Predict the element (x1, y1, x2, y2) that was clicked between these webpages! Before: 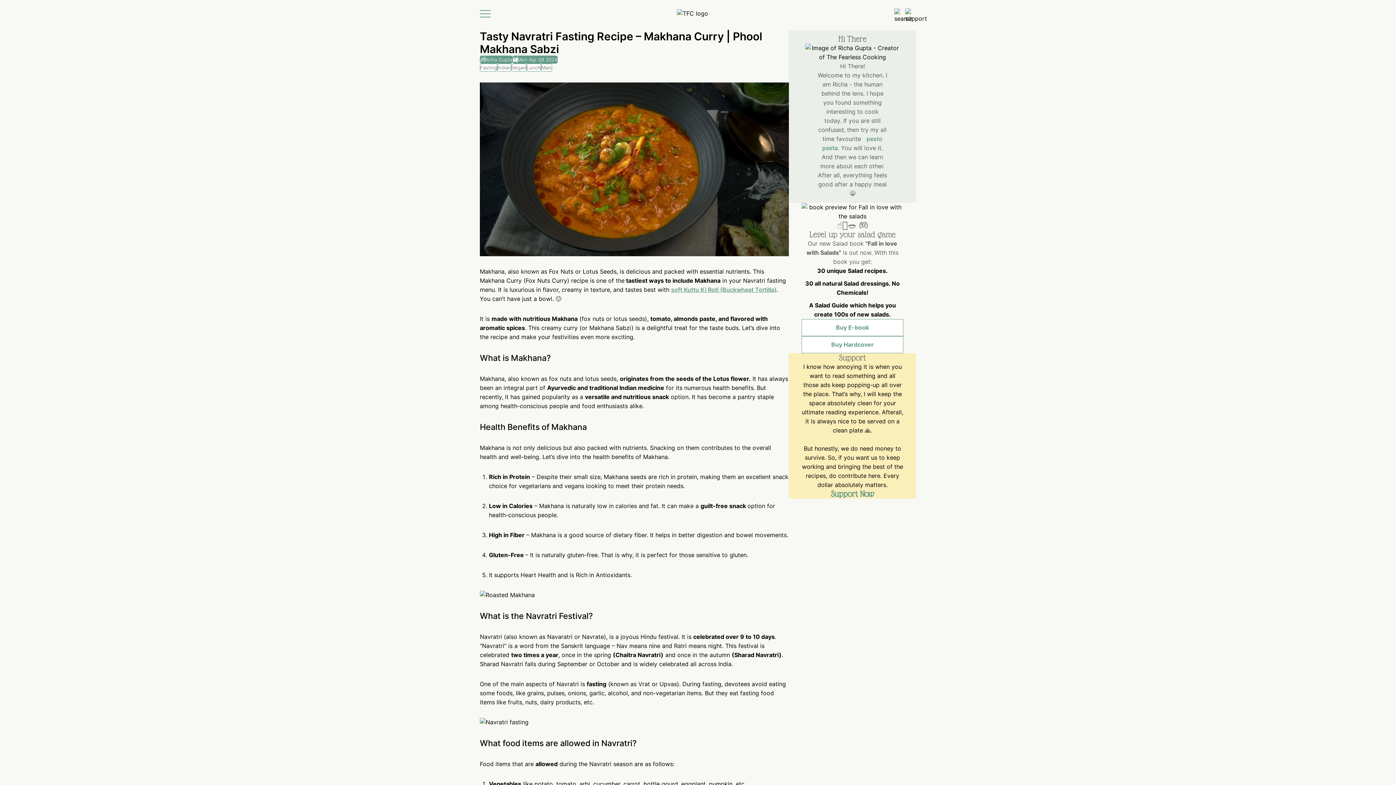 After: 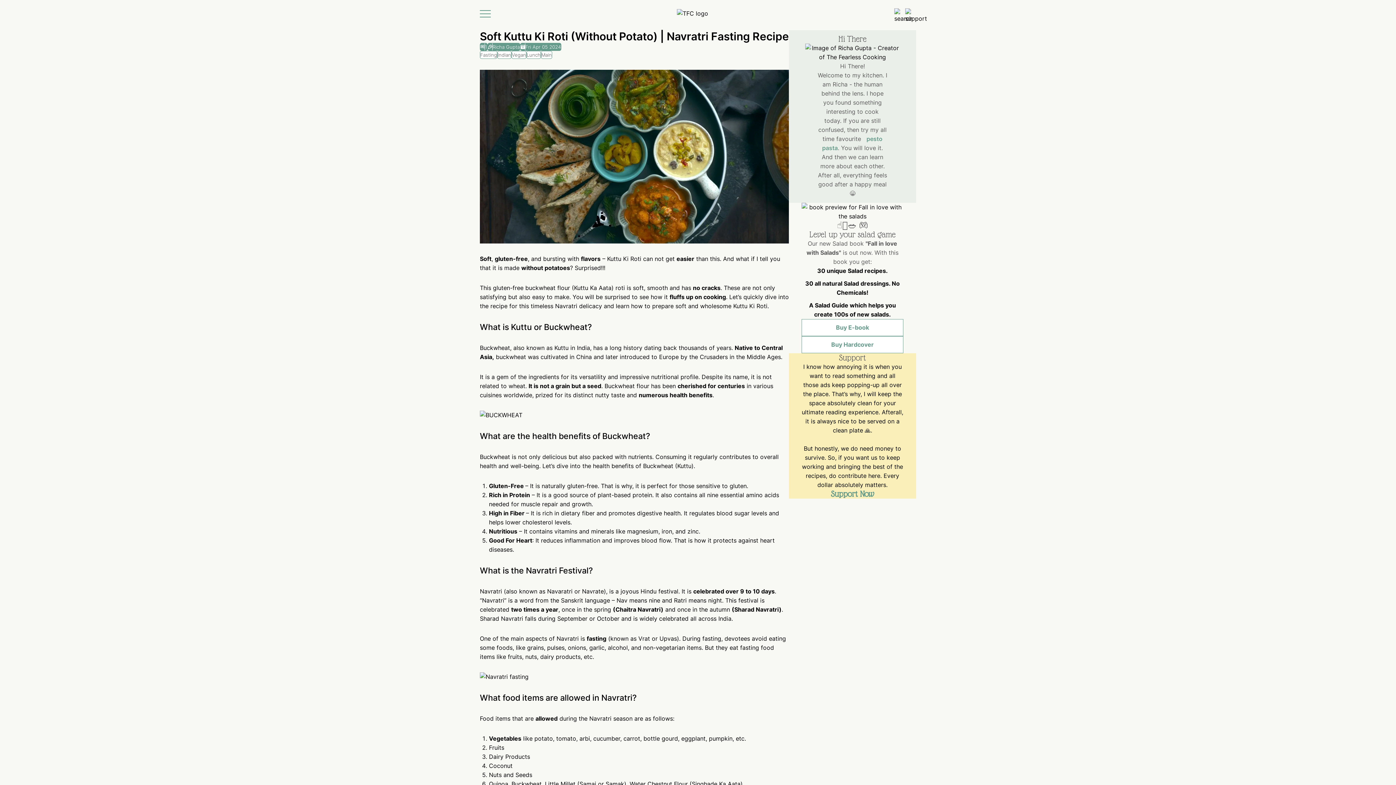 Action: bbox: (671, 286, 776, 293) label: soft Kuttu Ki Roti (Buckwheat Tortilla)